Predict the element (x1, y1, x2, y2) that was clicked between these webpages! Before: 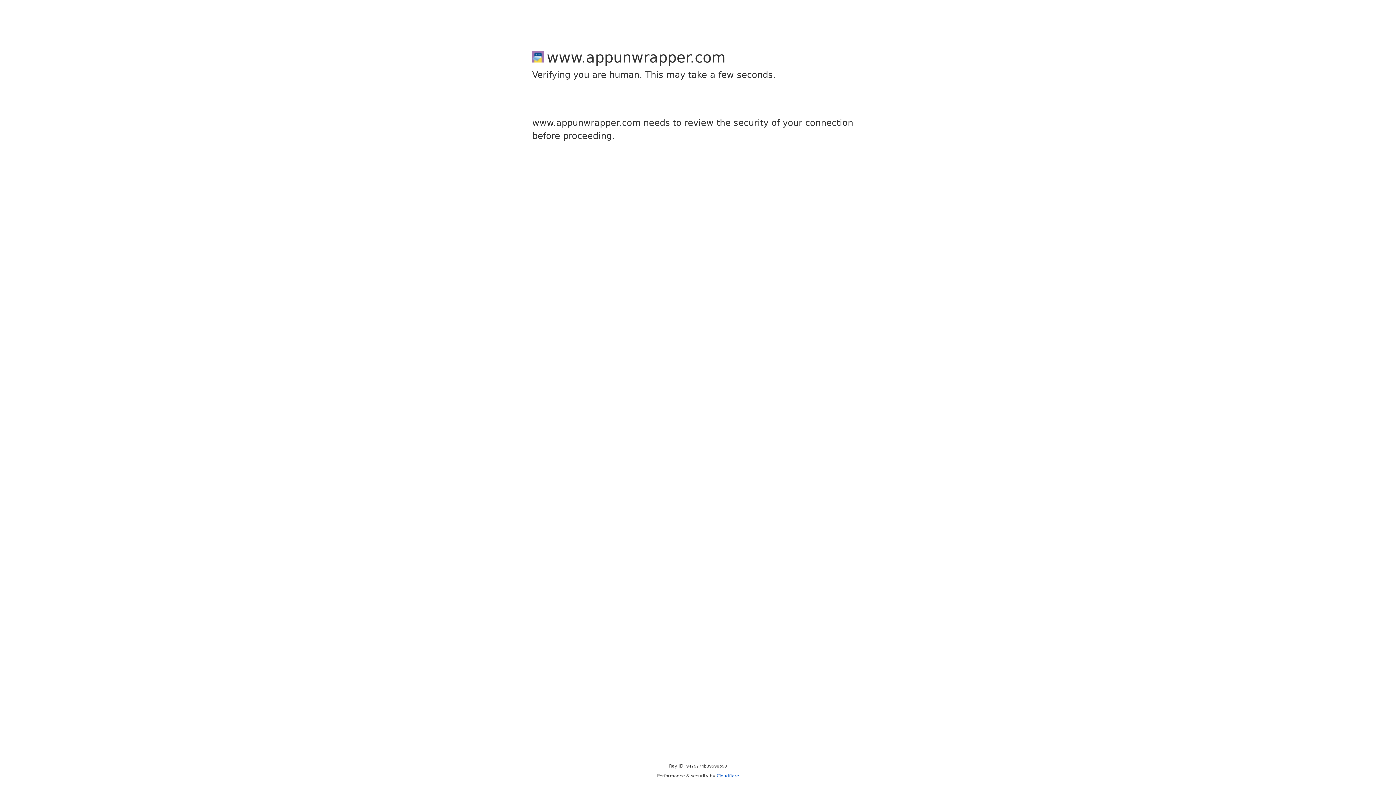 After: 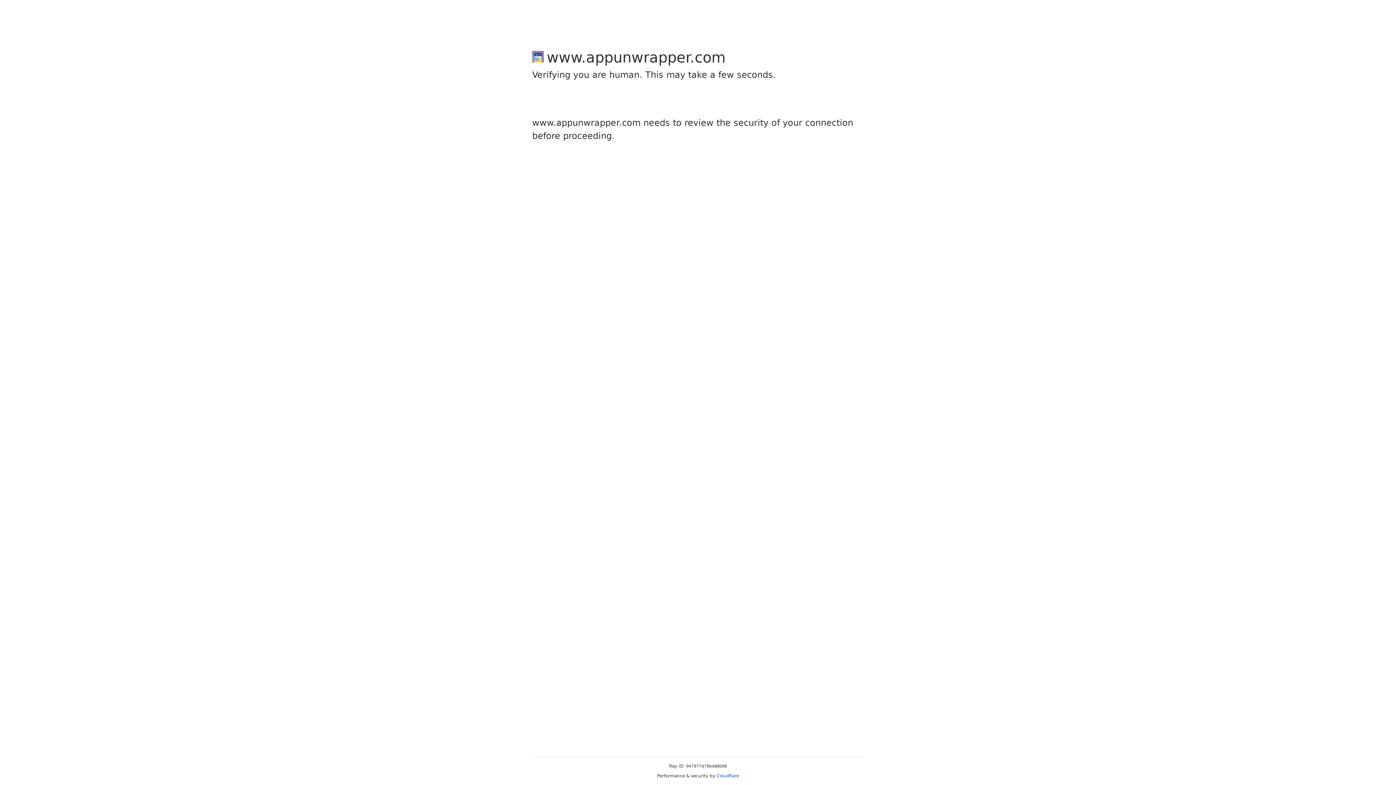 Action: bbox: (716, 773, 739, 778) label: Cloudflare